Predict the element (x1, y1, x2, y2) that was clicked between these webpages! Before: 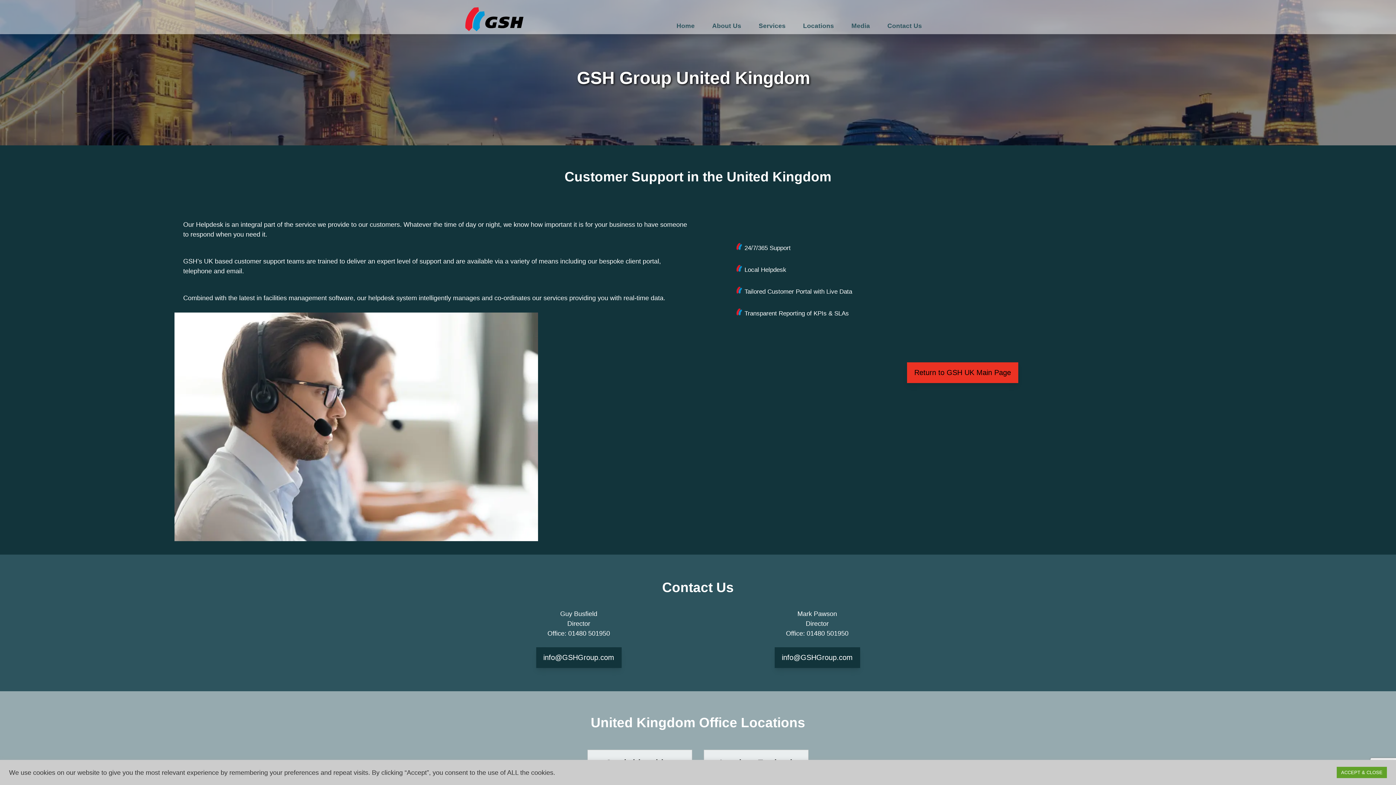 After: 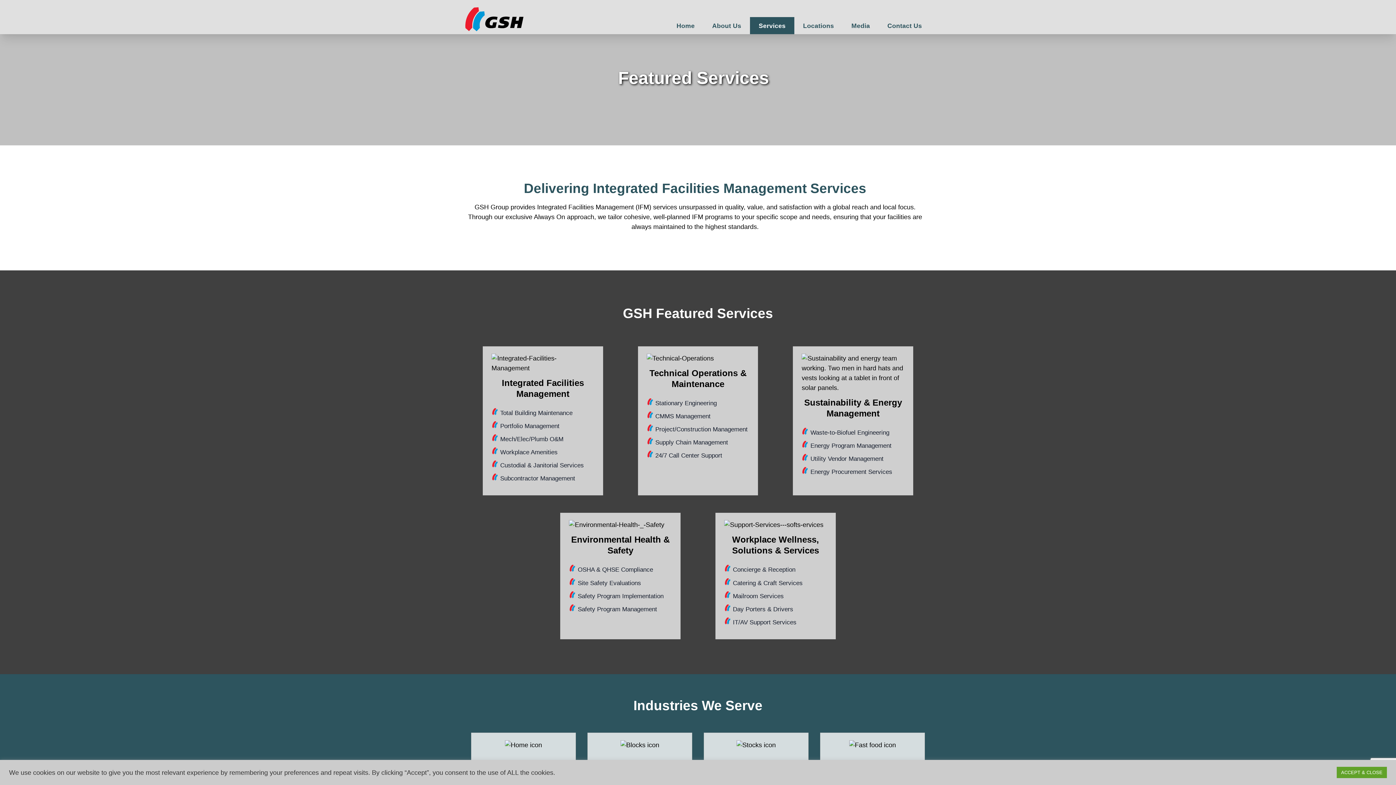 Action: label: Services bbox: (750, 17, 794, 34)